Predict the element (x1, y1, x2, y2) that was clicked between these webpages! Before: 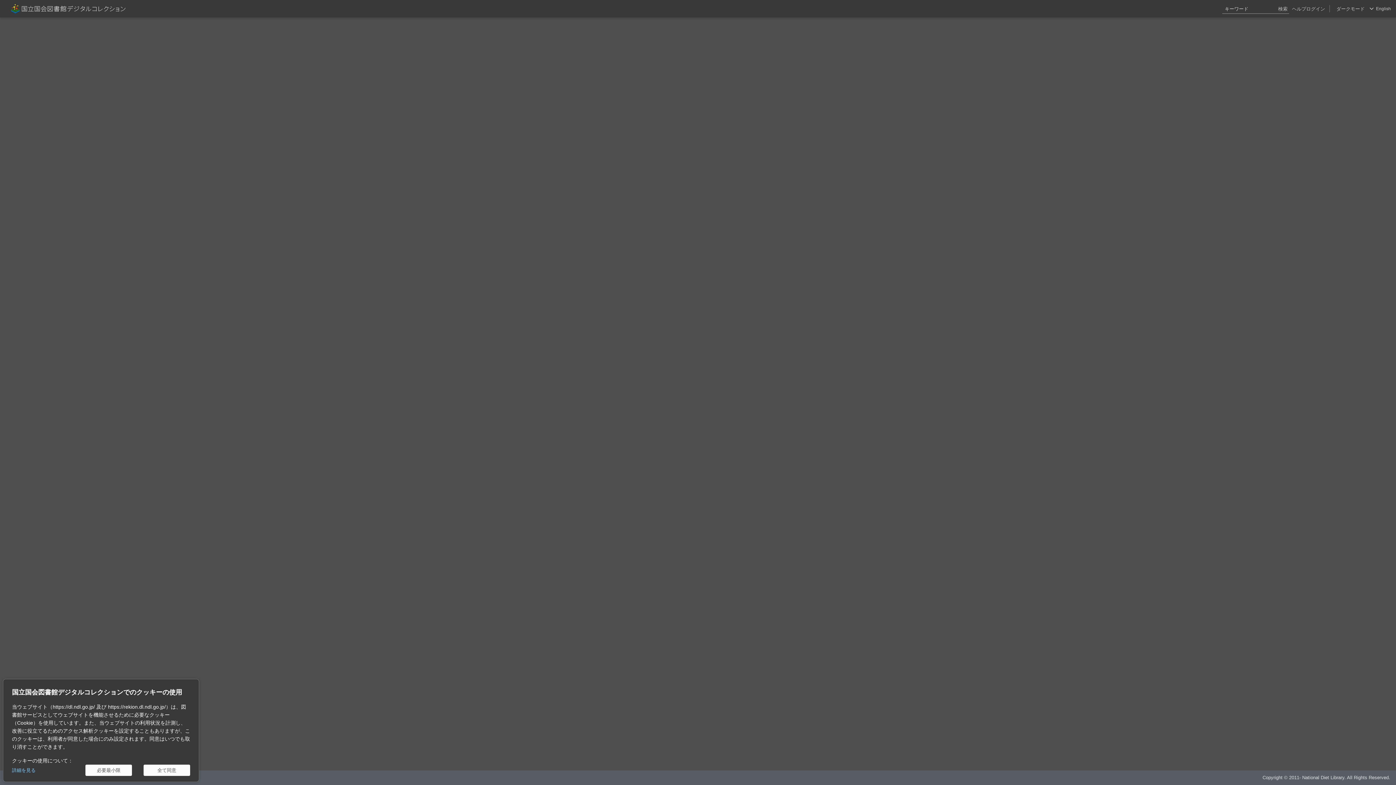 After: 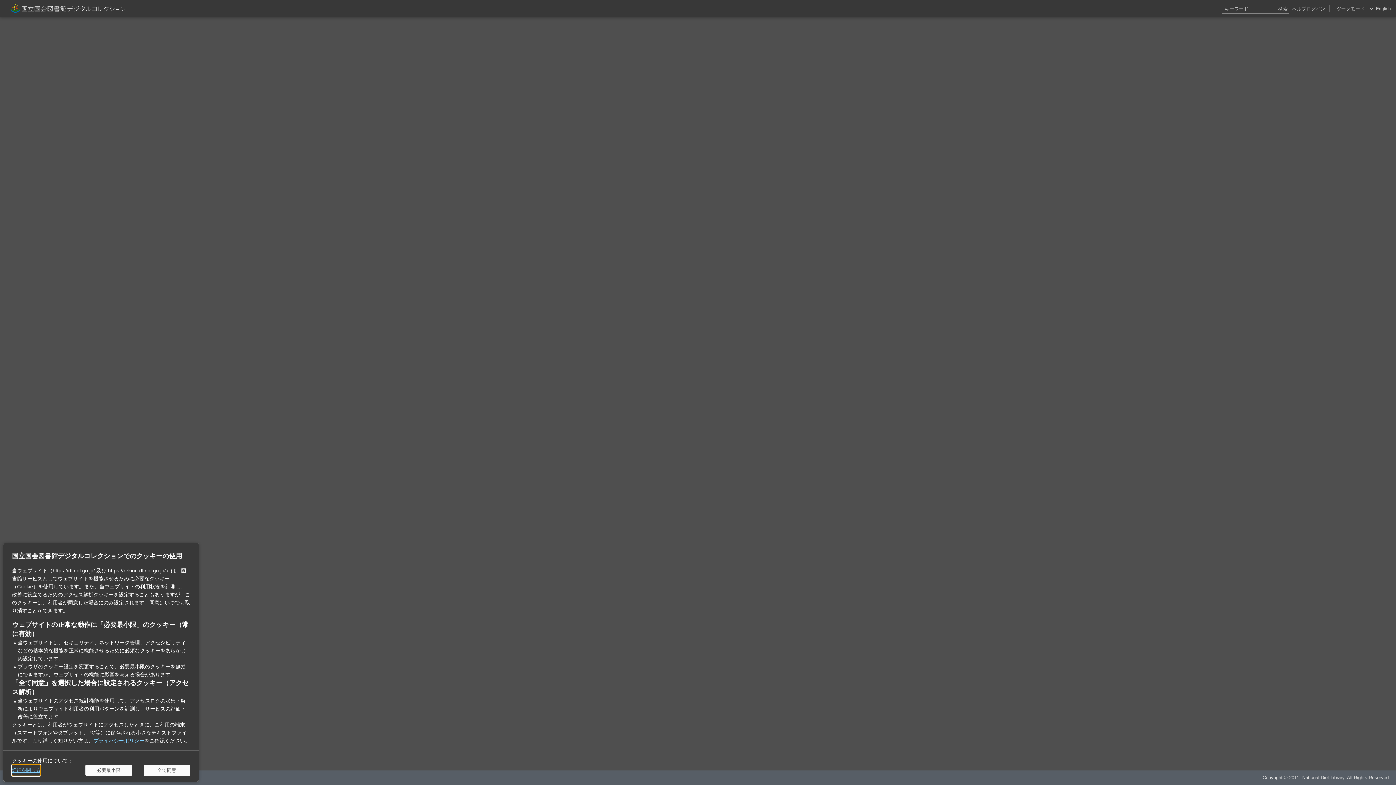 Action: bbox: (12, 765, 35, 776) label: 詳細を見る